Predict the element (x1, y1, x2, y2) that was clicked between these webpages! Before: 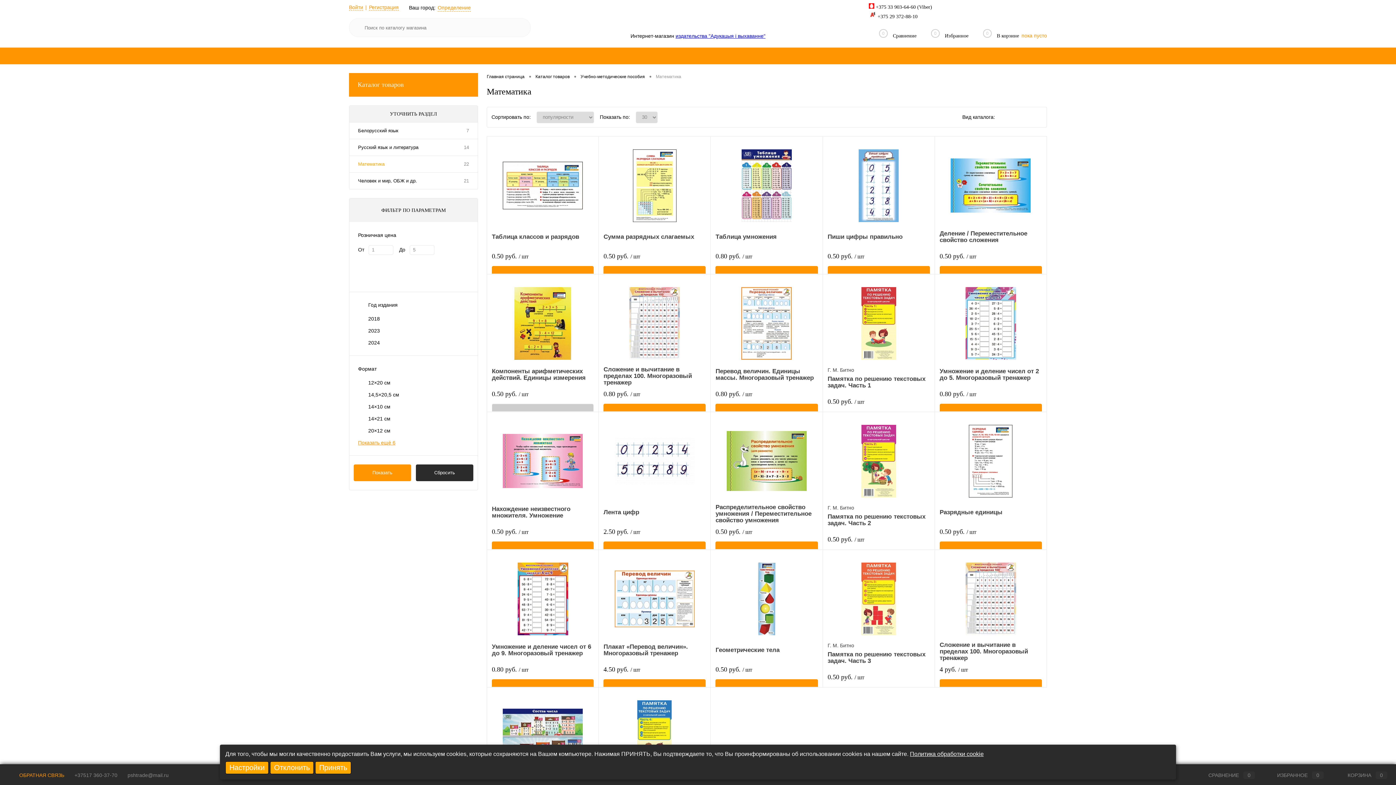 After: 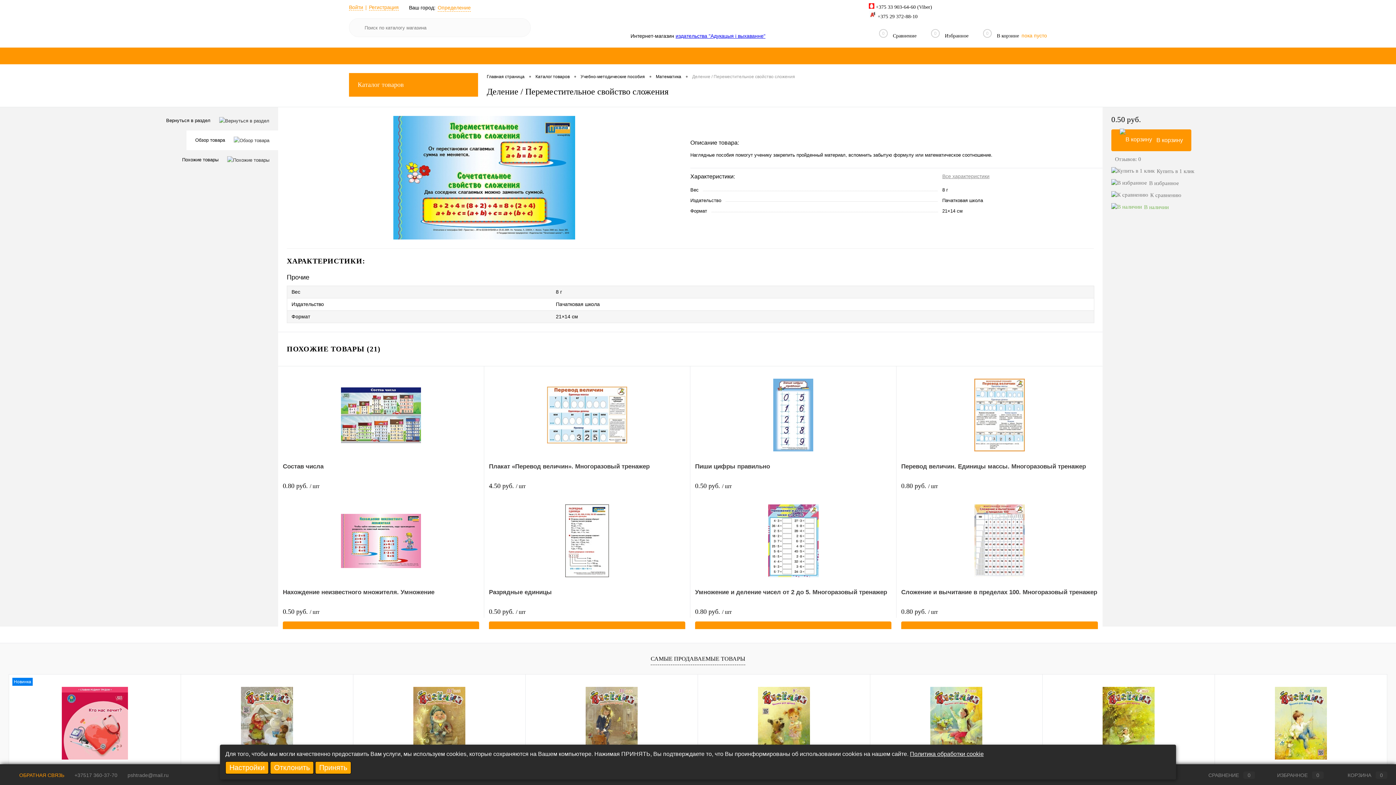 Action: bbox: (939, 141, 1042, 228)